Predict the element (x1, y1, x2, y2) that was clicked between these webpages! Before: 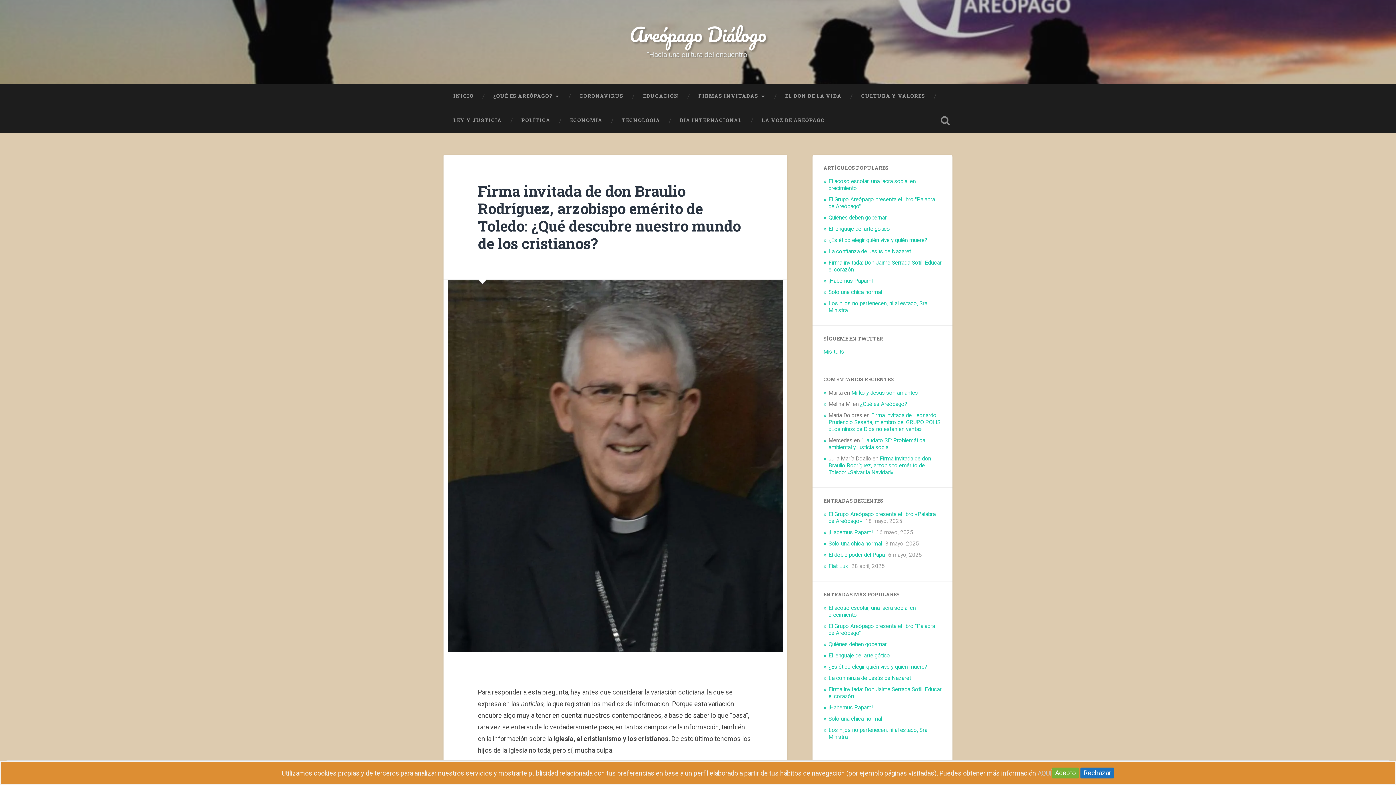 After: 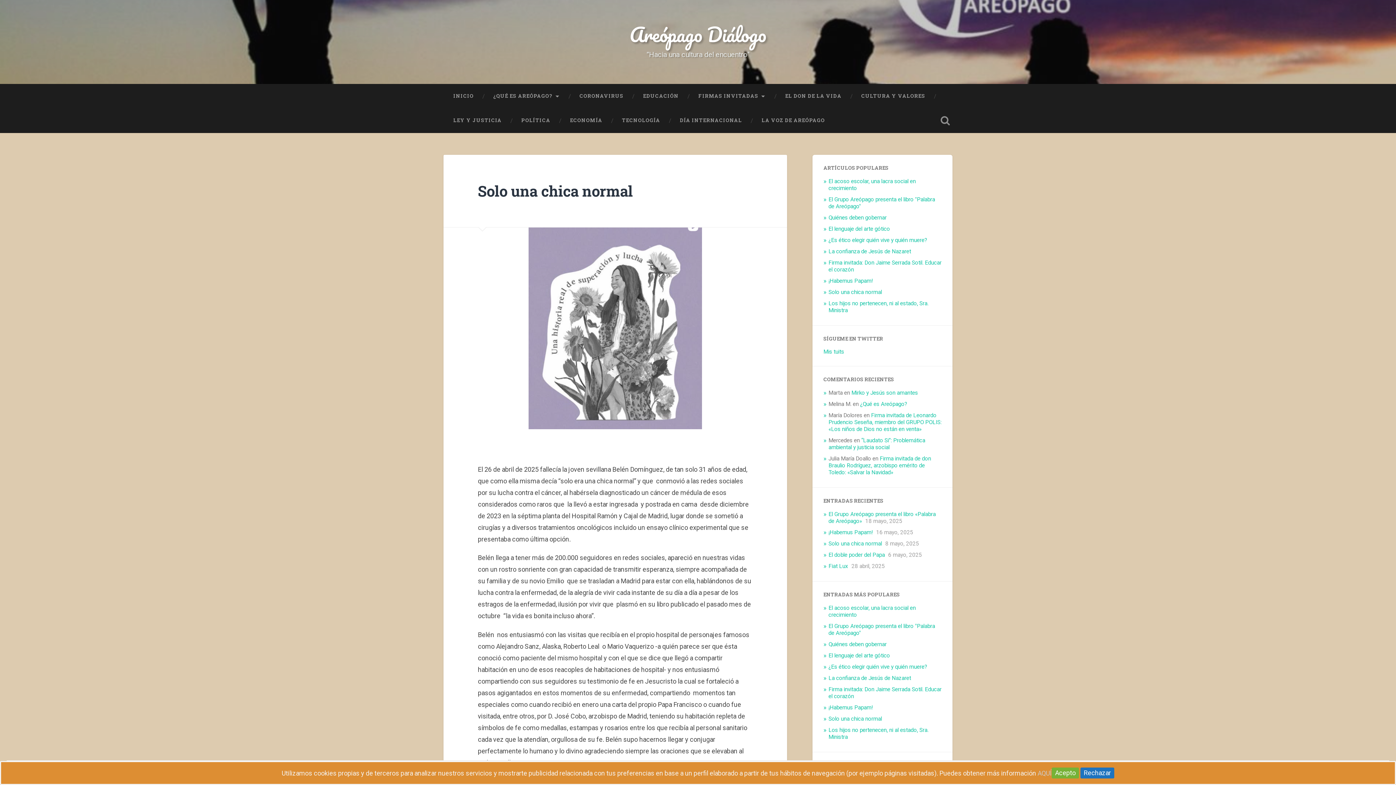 Action: label: Solo una chica normal bbox: (828, 540, 882, 547)